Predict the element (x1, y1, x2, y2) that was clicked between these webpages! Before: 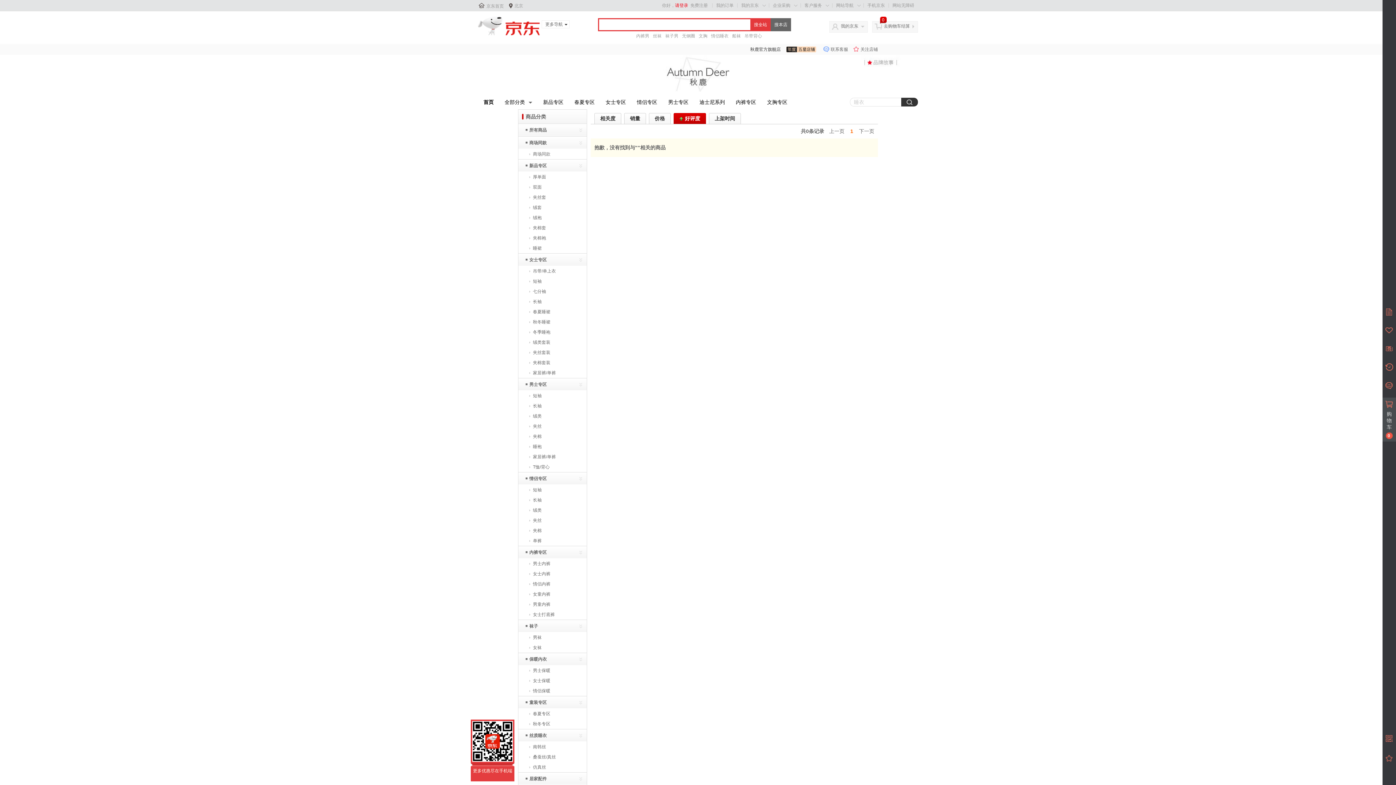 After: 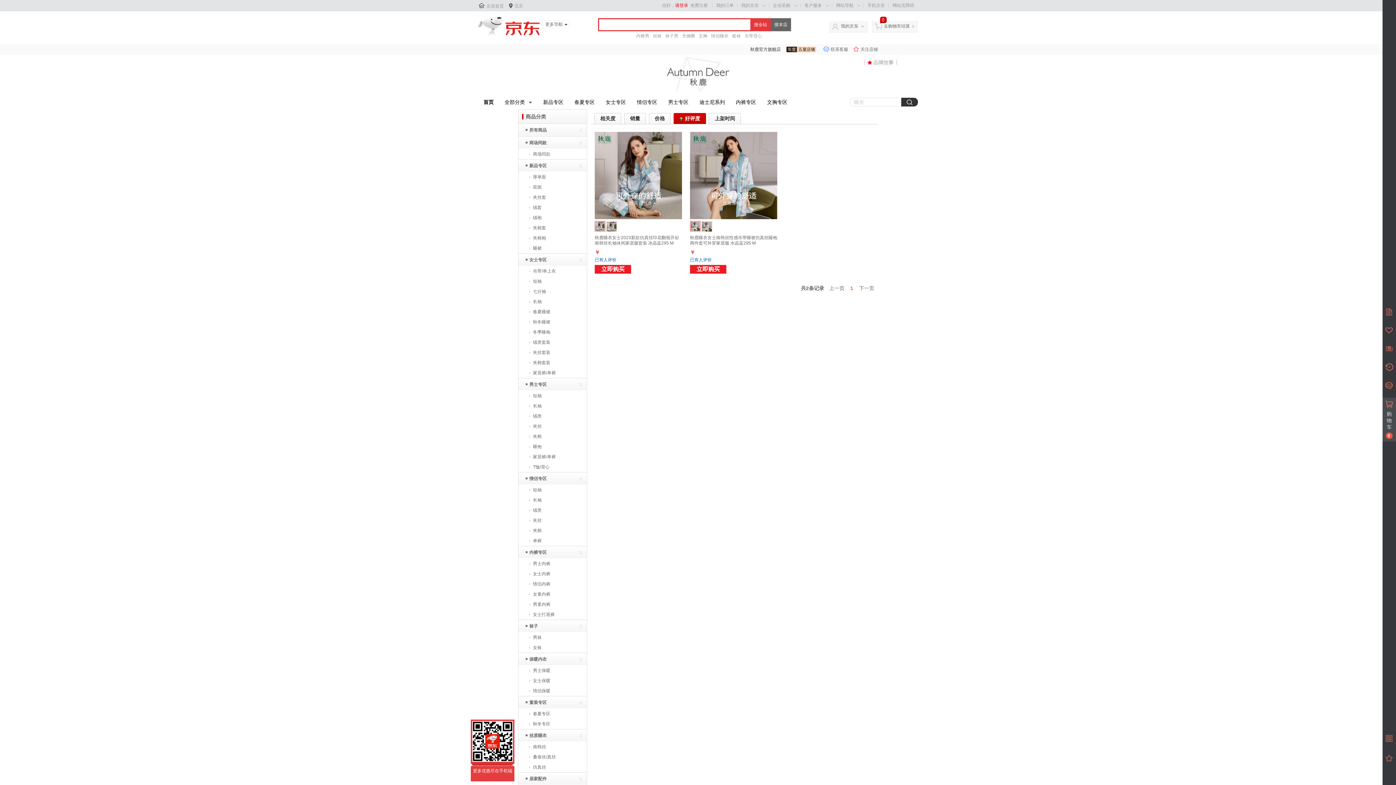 Action: label: 南韩丝 bbox: (518, 742, 586, 752)